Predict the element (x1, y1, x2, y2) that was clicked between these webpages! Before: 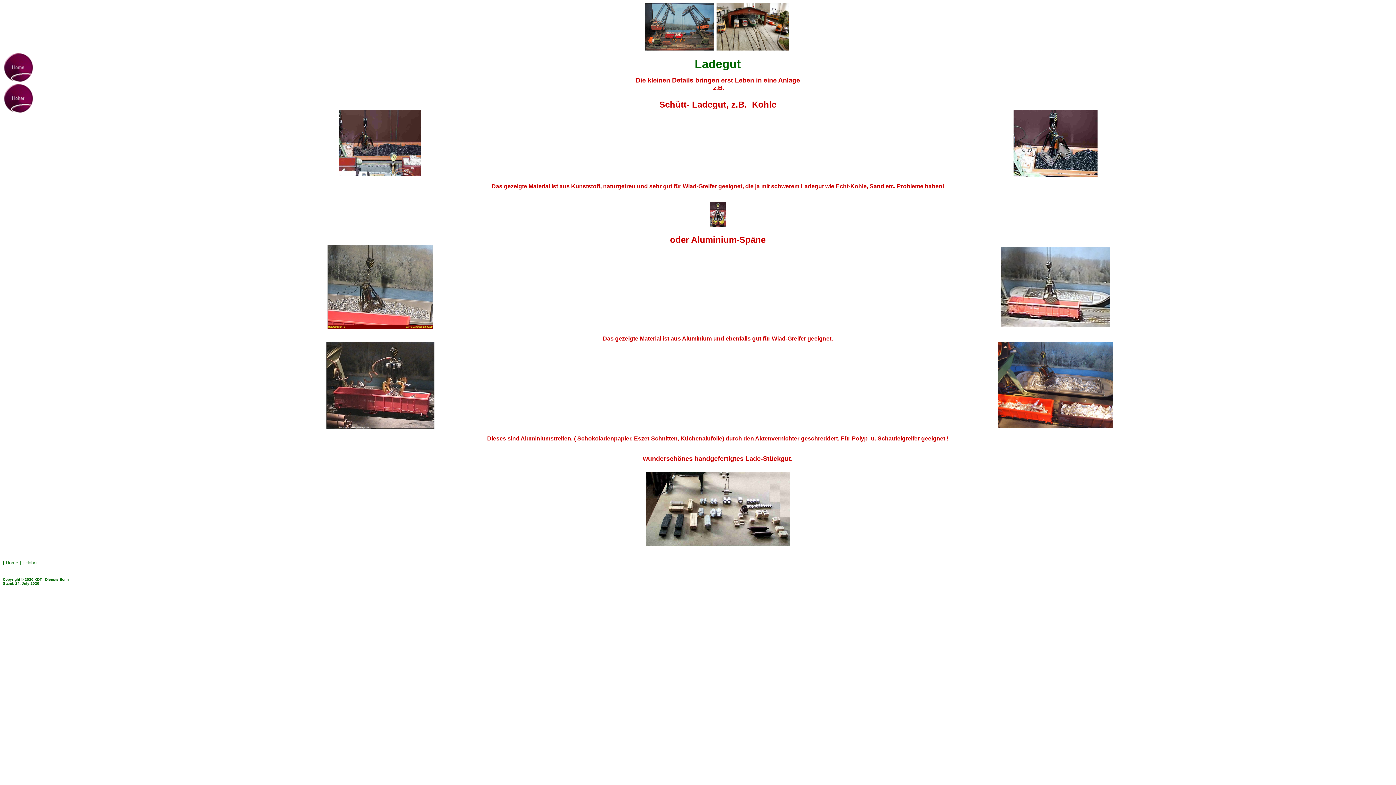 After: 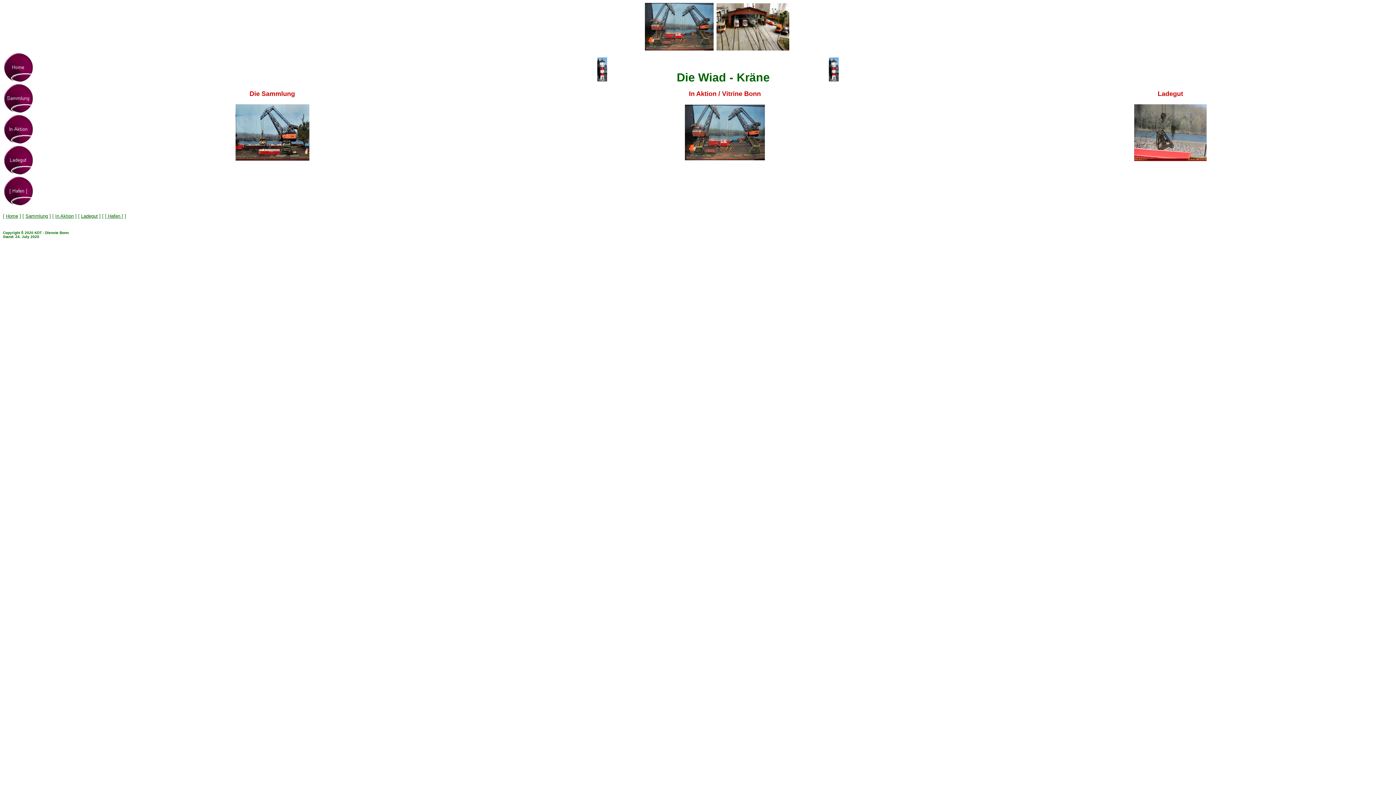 Action: bbox: (25, 560, 37, 565) label: Höher